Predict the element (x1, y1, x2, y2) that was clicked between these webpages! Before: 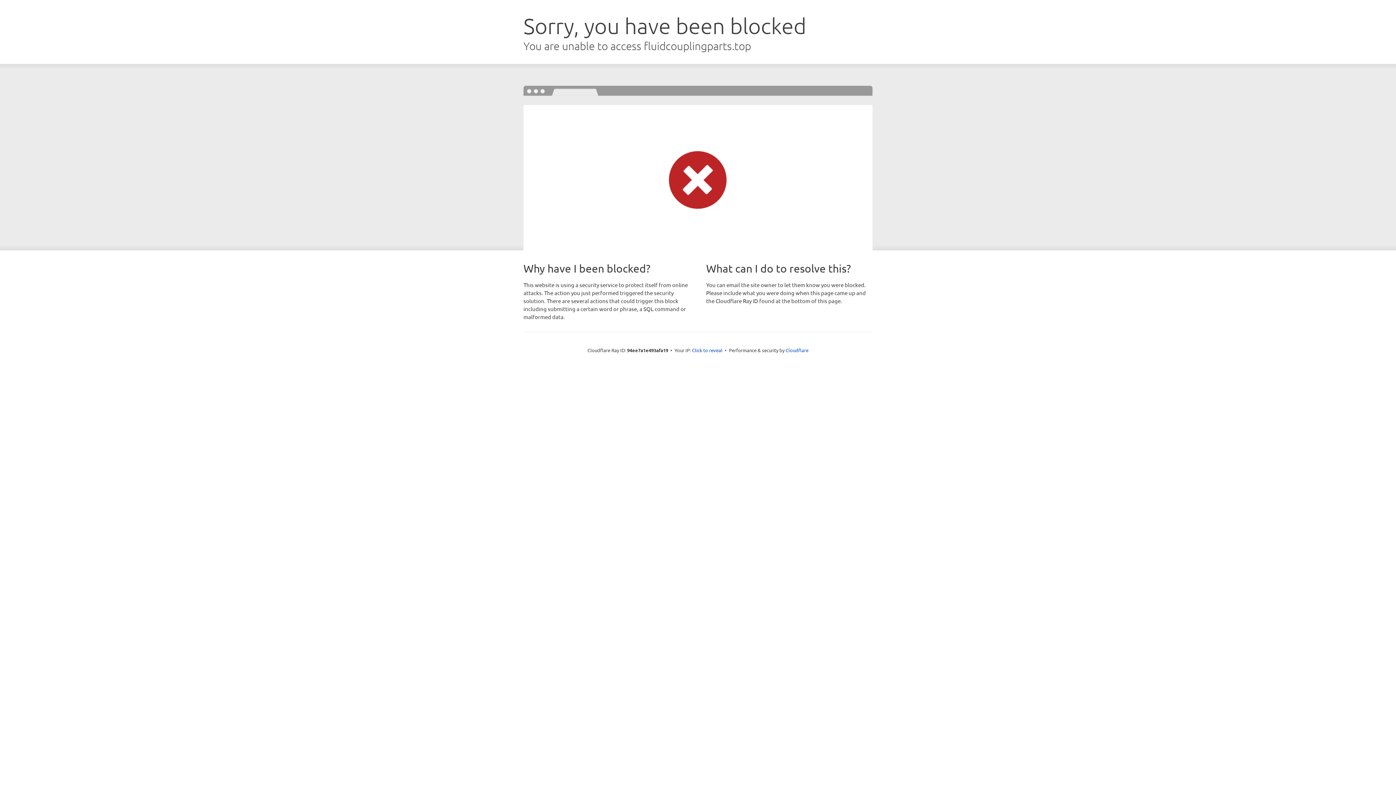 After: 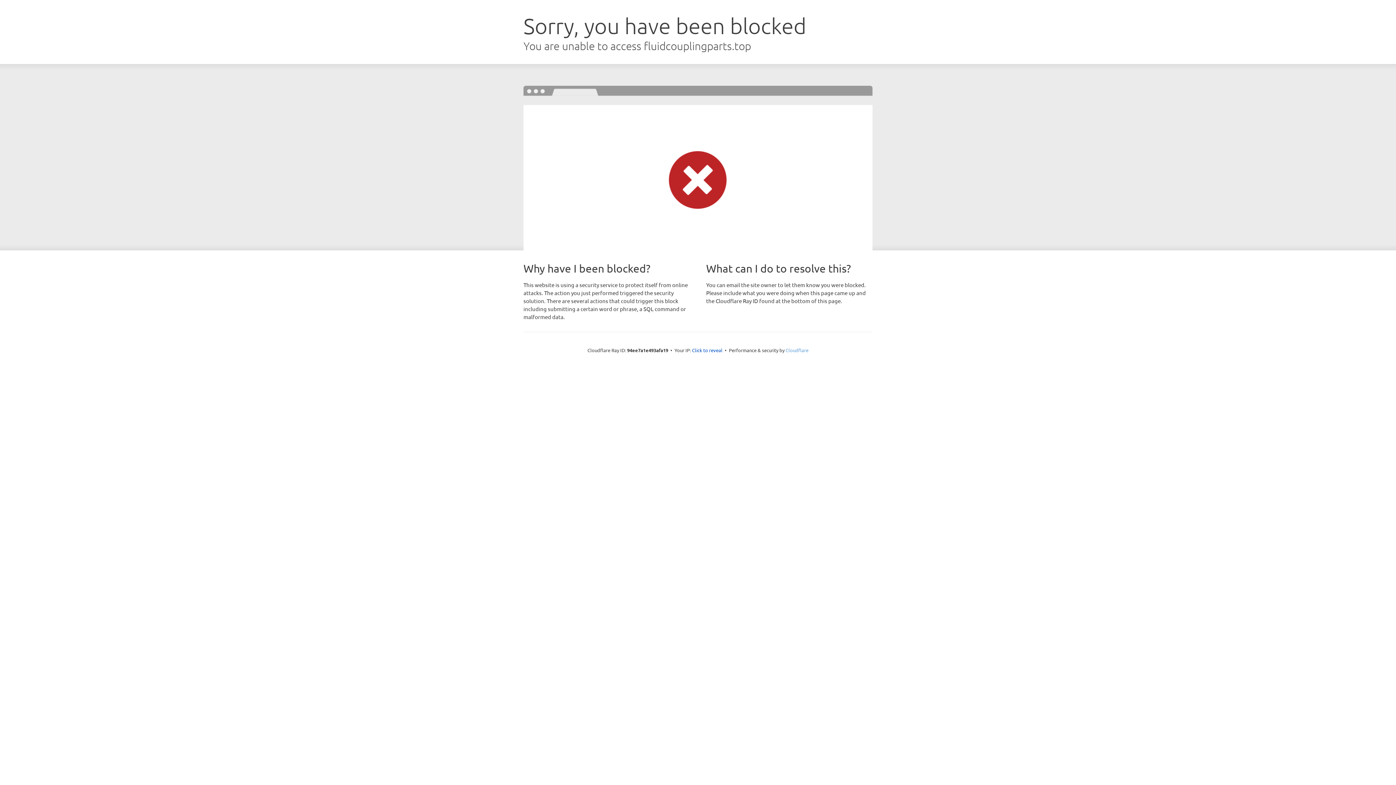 Action: label: Cloudflare bbox: (785, 347, 808, 353)